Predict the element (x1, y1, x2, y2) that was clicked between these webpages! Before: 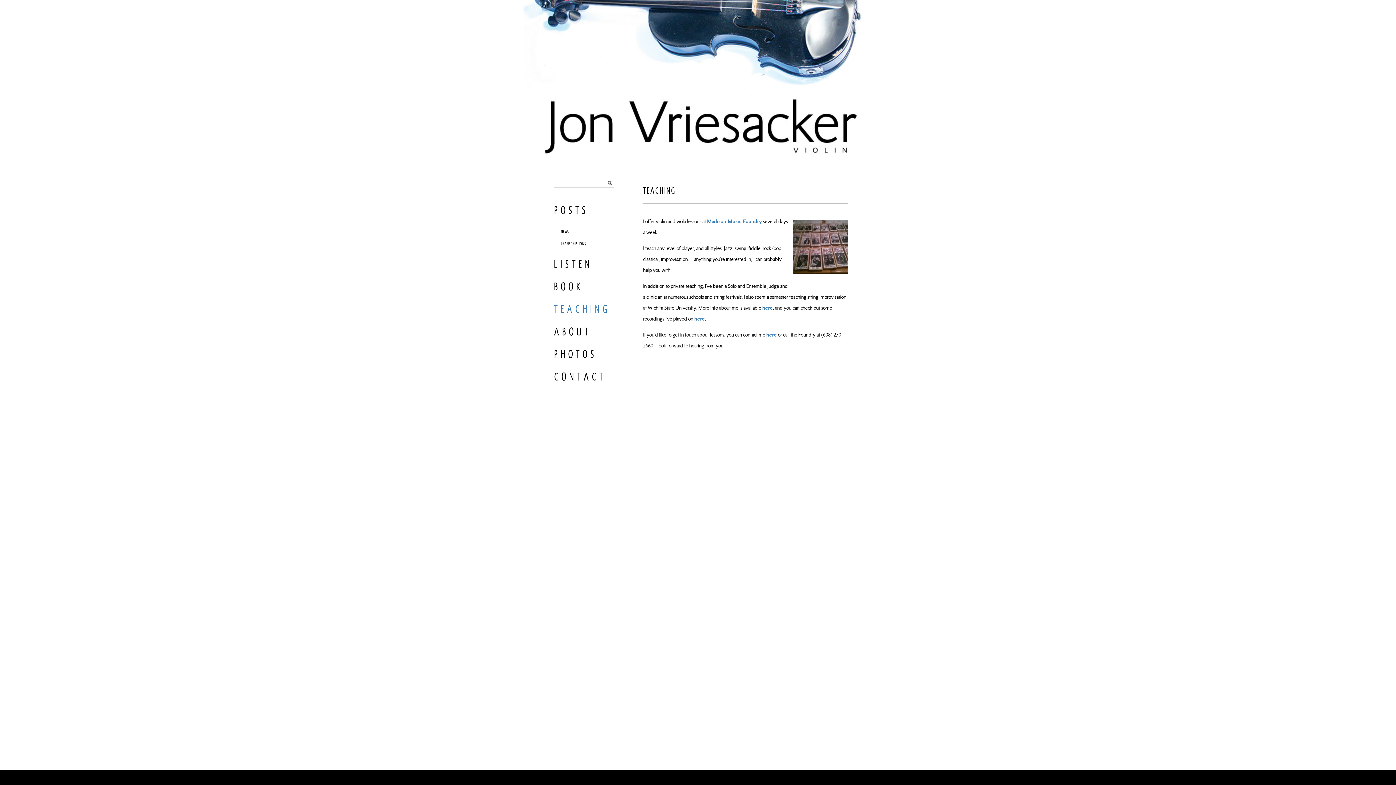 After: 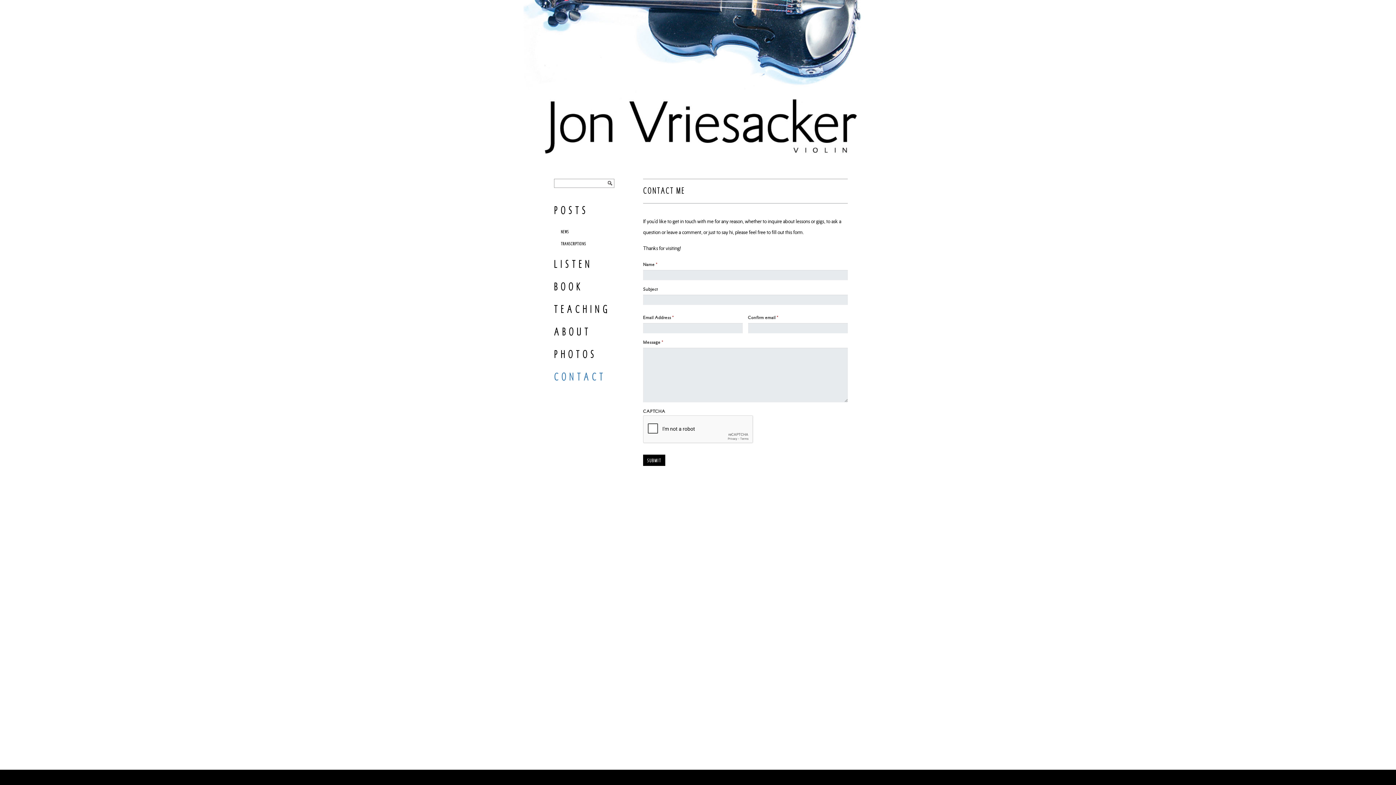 Action: bbox: (554, 372, 606, 383) label: CONTACT